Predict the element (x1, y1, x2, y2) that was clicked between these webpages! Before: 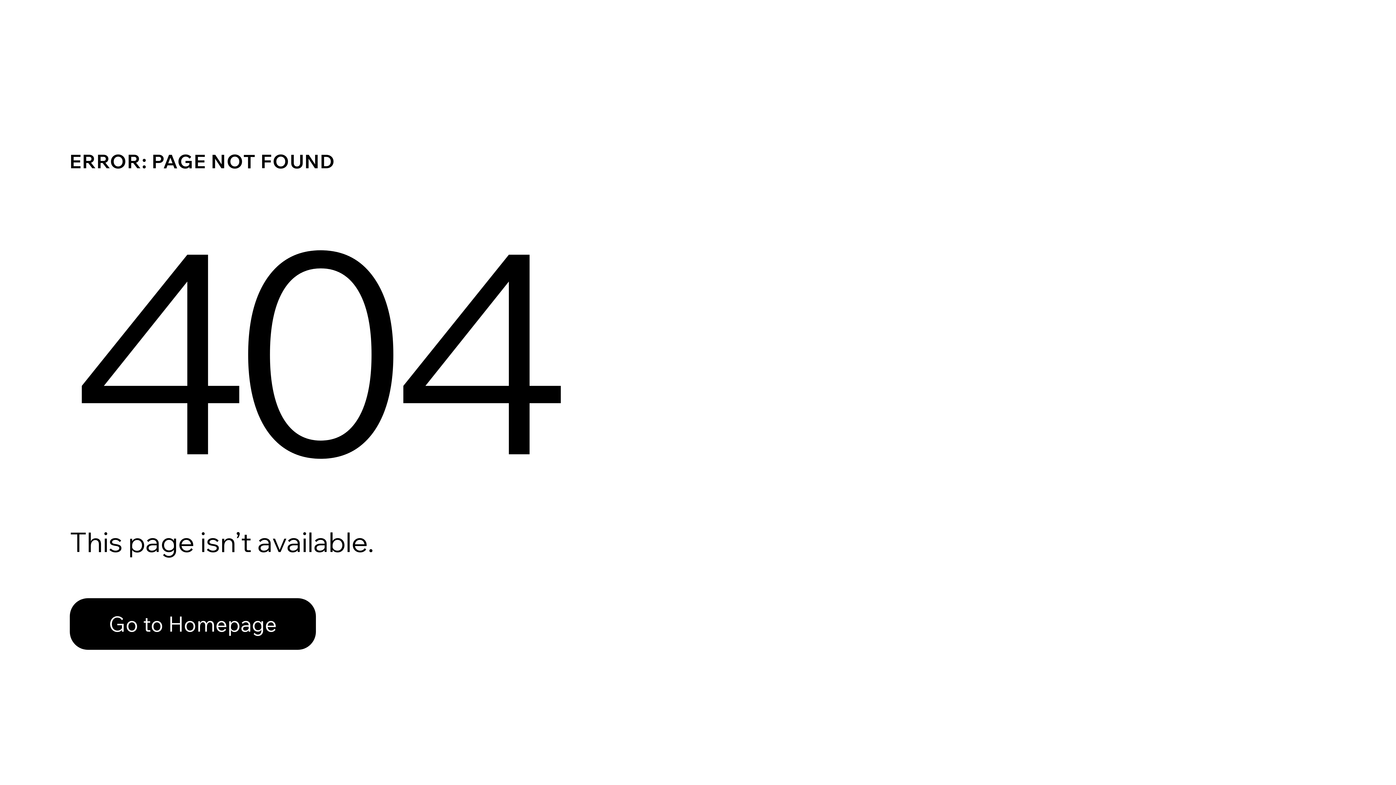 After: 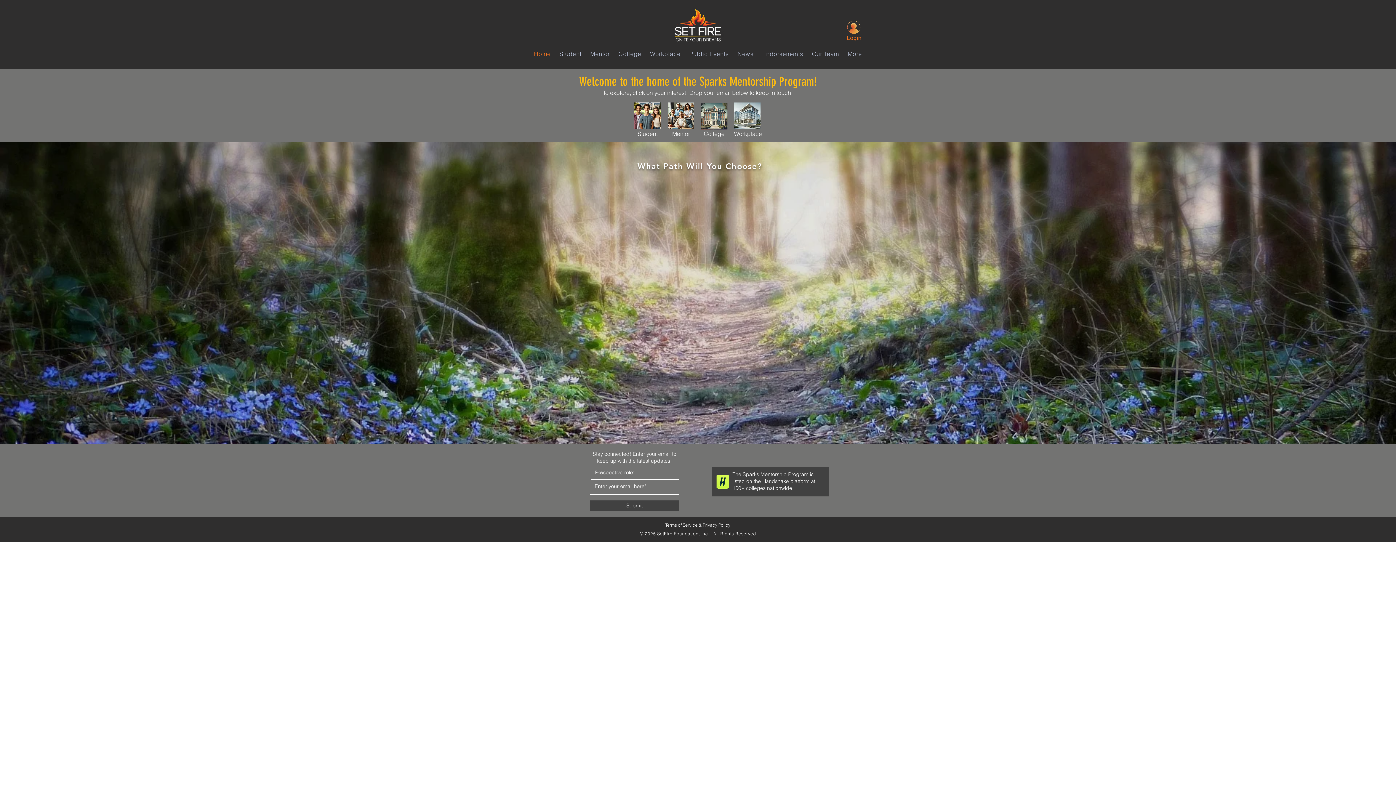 Action: label: Go to Homepage bbox: (69, 582, 768, 659)